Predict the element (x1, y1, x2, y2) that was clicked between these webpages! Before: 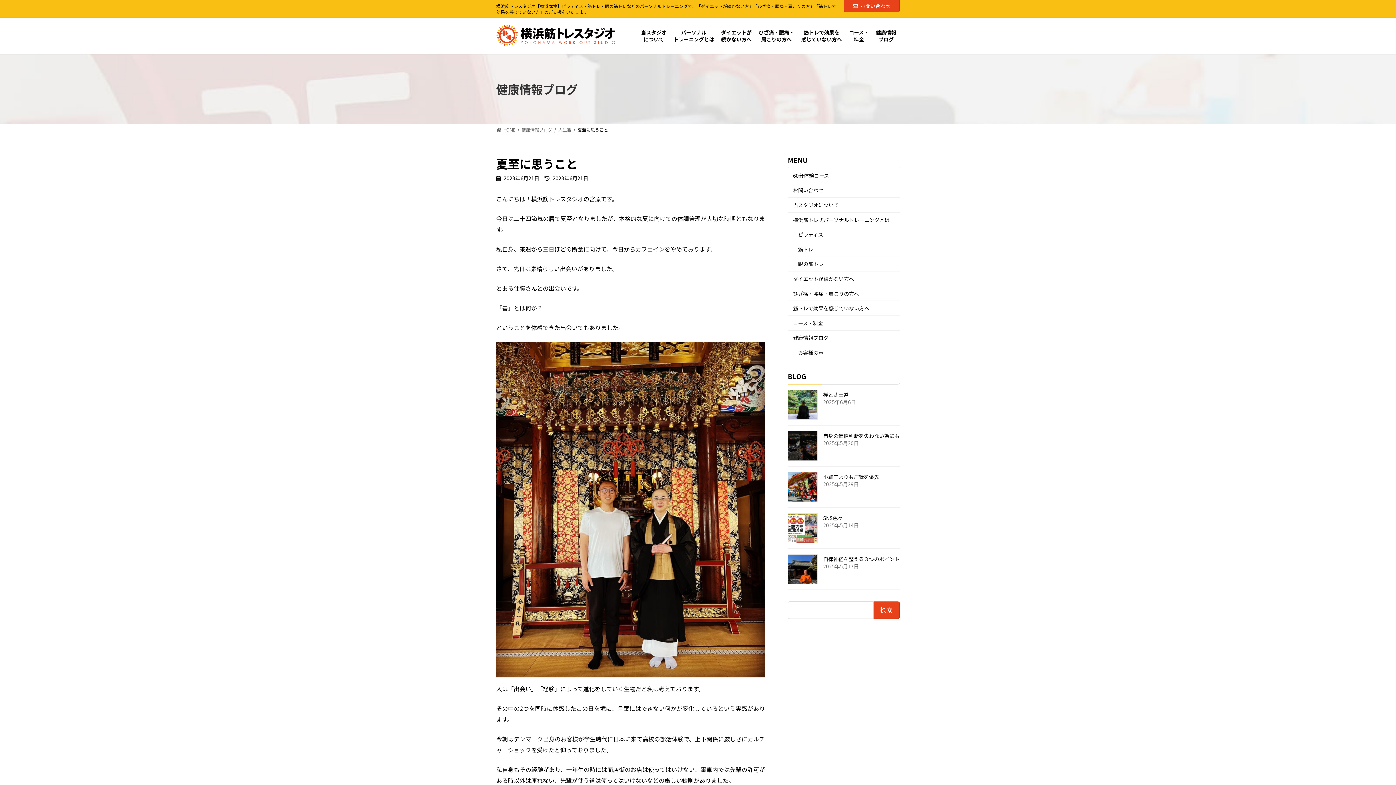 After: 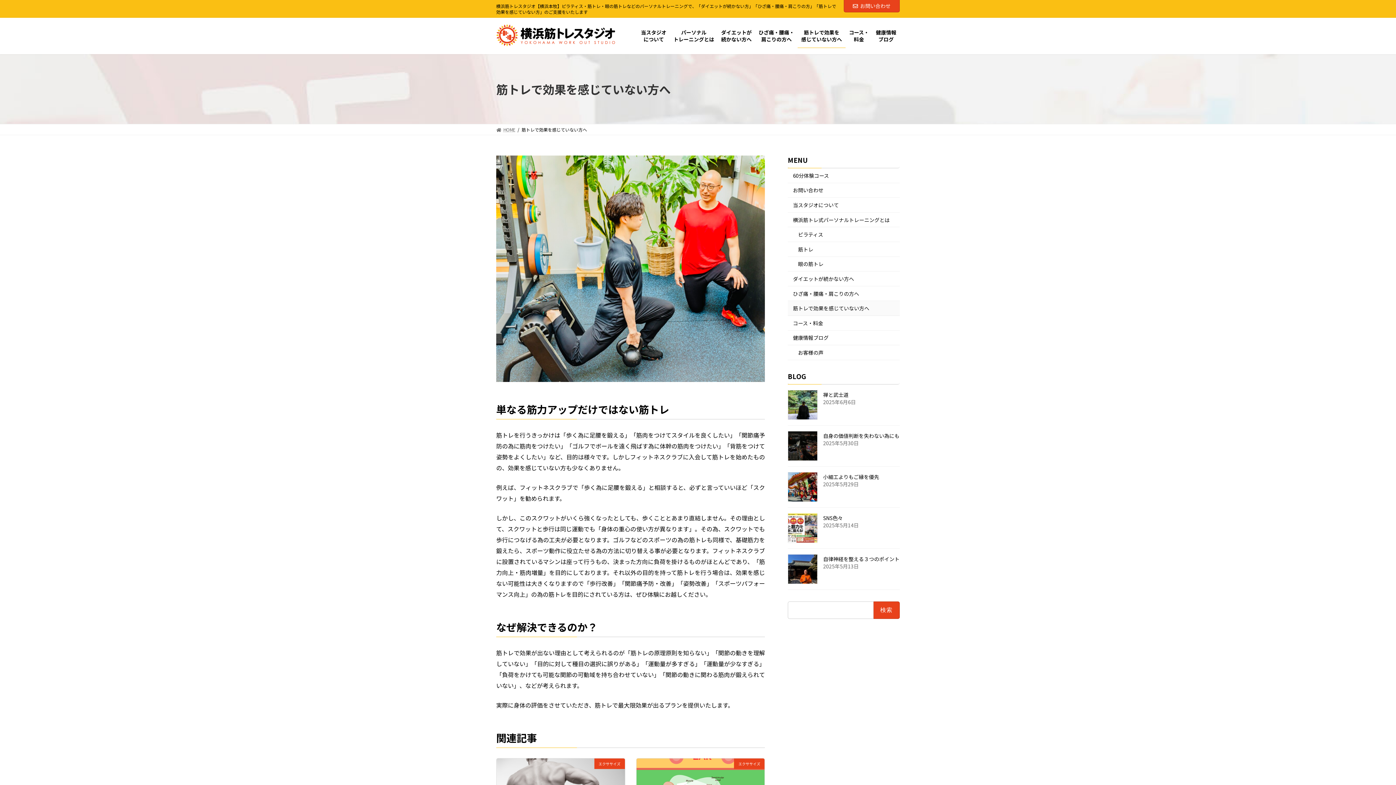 Action: label: 筋トレで効果を感じていない方へ bbox: (788, 301, 900, 315)